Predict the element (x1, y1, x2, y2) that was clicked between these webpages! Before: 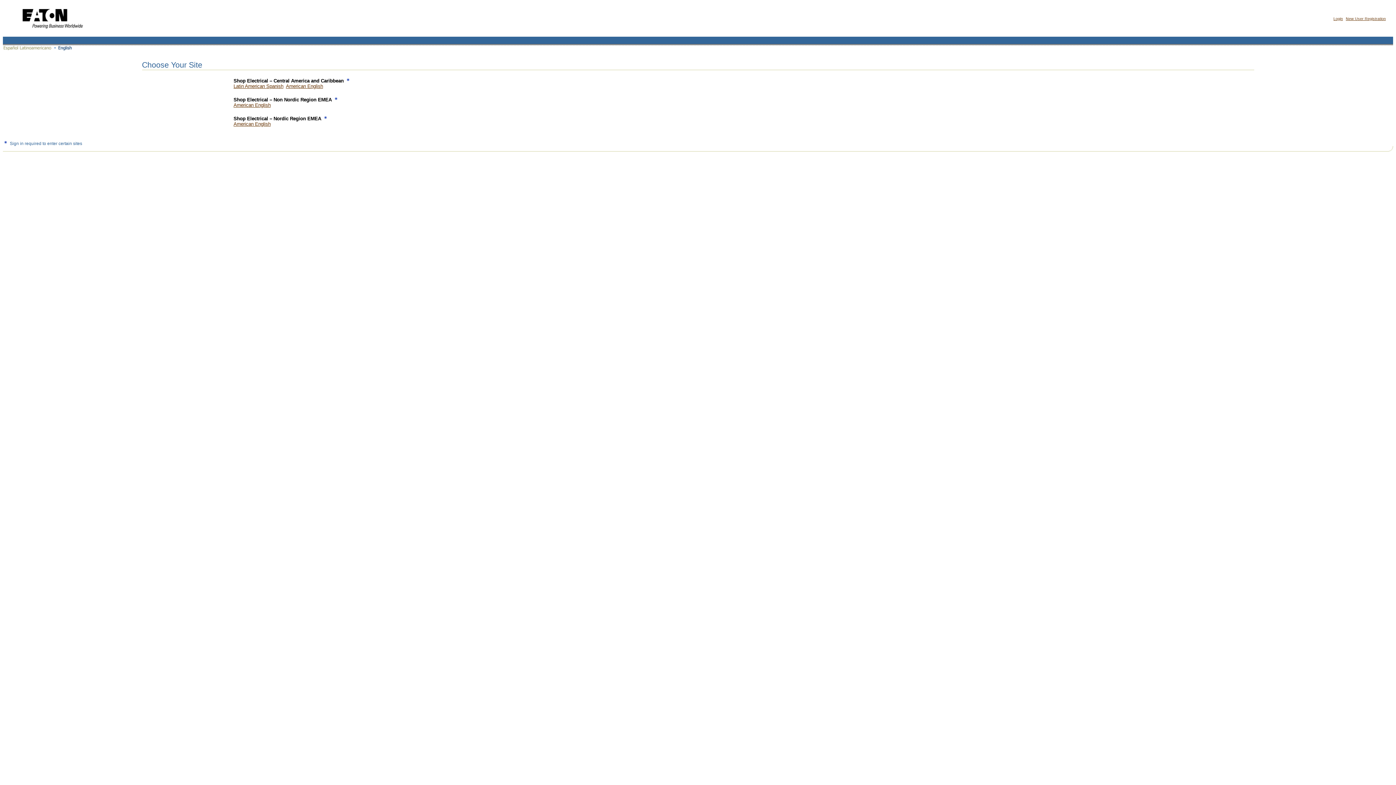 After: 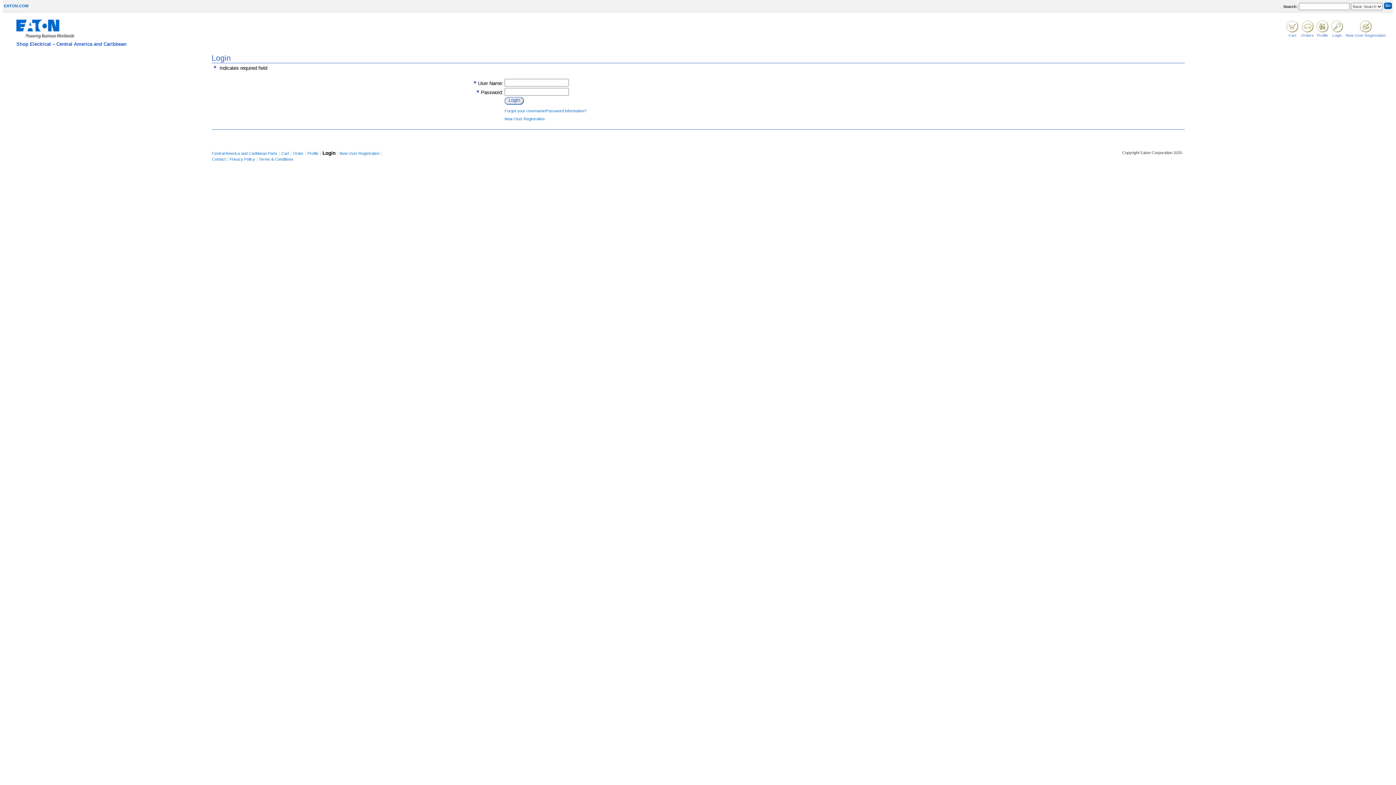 Action: label: American English bbox: (286, 83, 323, 89)